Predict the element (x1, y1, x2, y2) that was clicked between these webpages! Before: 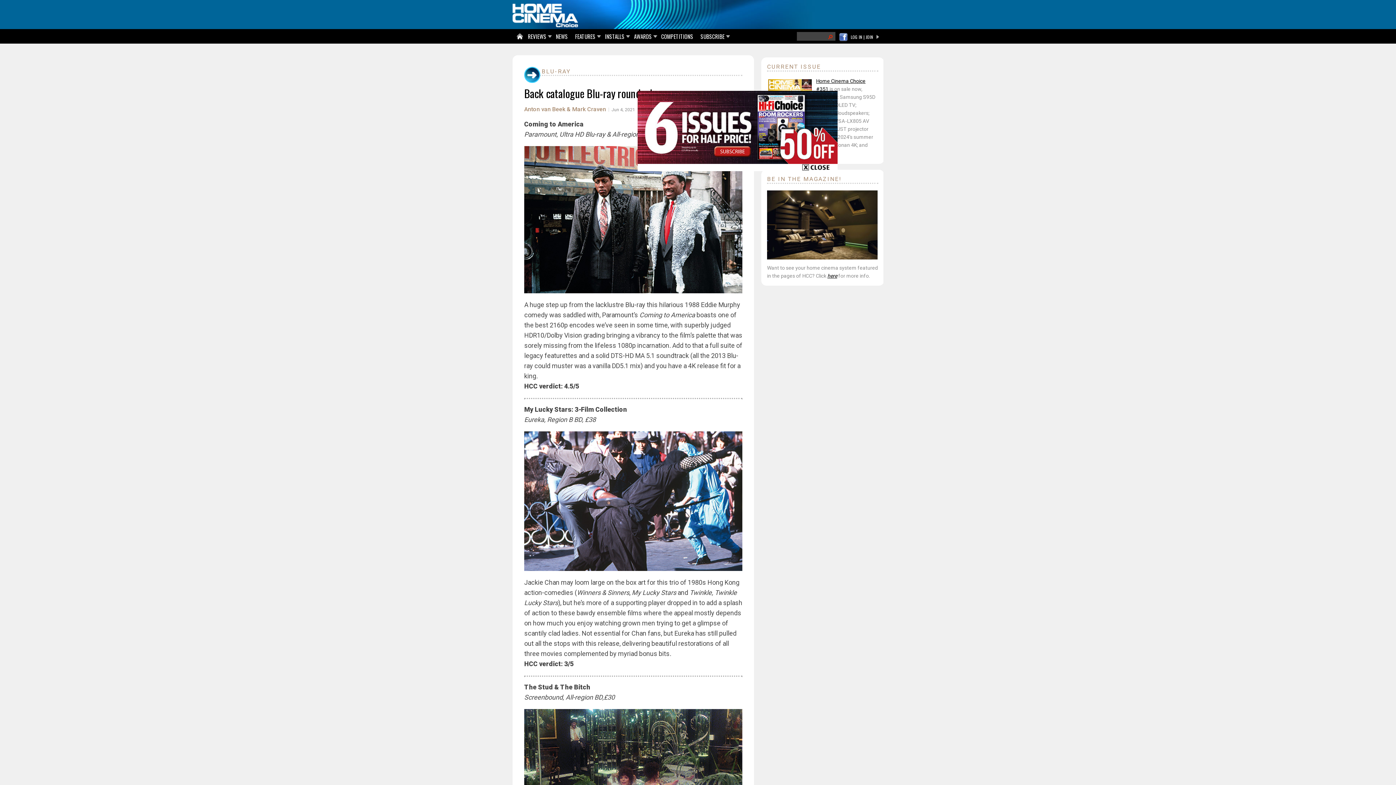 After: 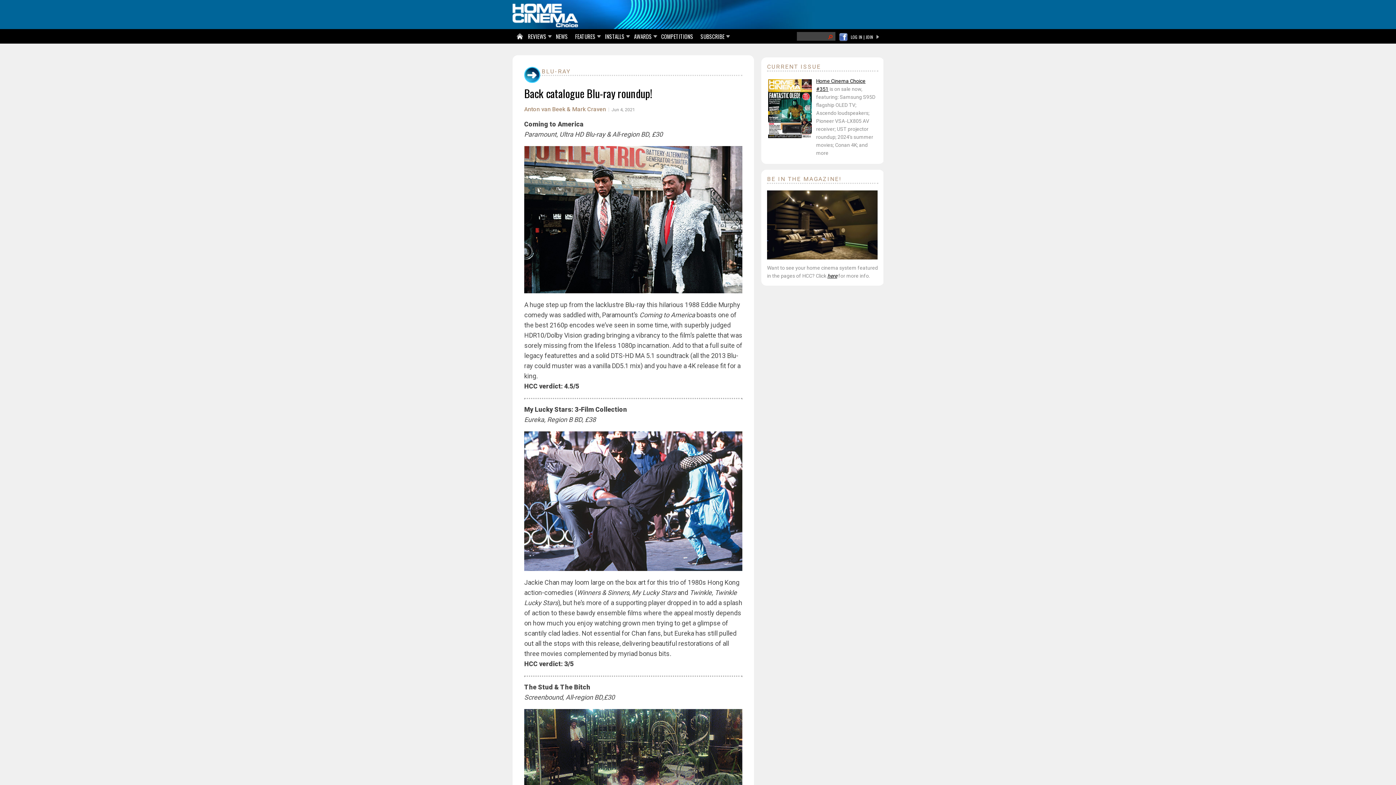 Action: bbox: (637, 165, 837, 172)